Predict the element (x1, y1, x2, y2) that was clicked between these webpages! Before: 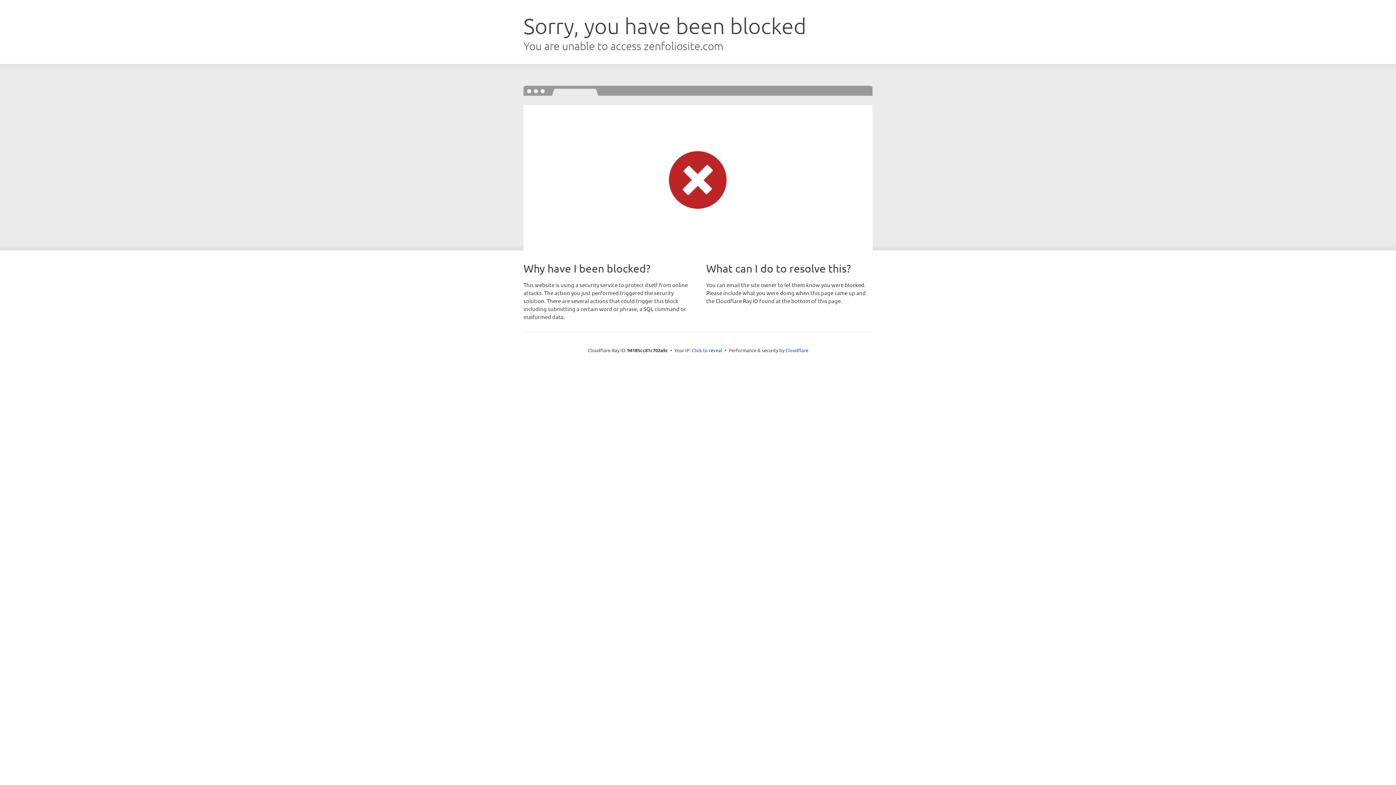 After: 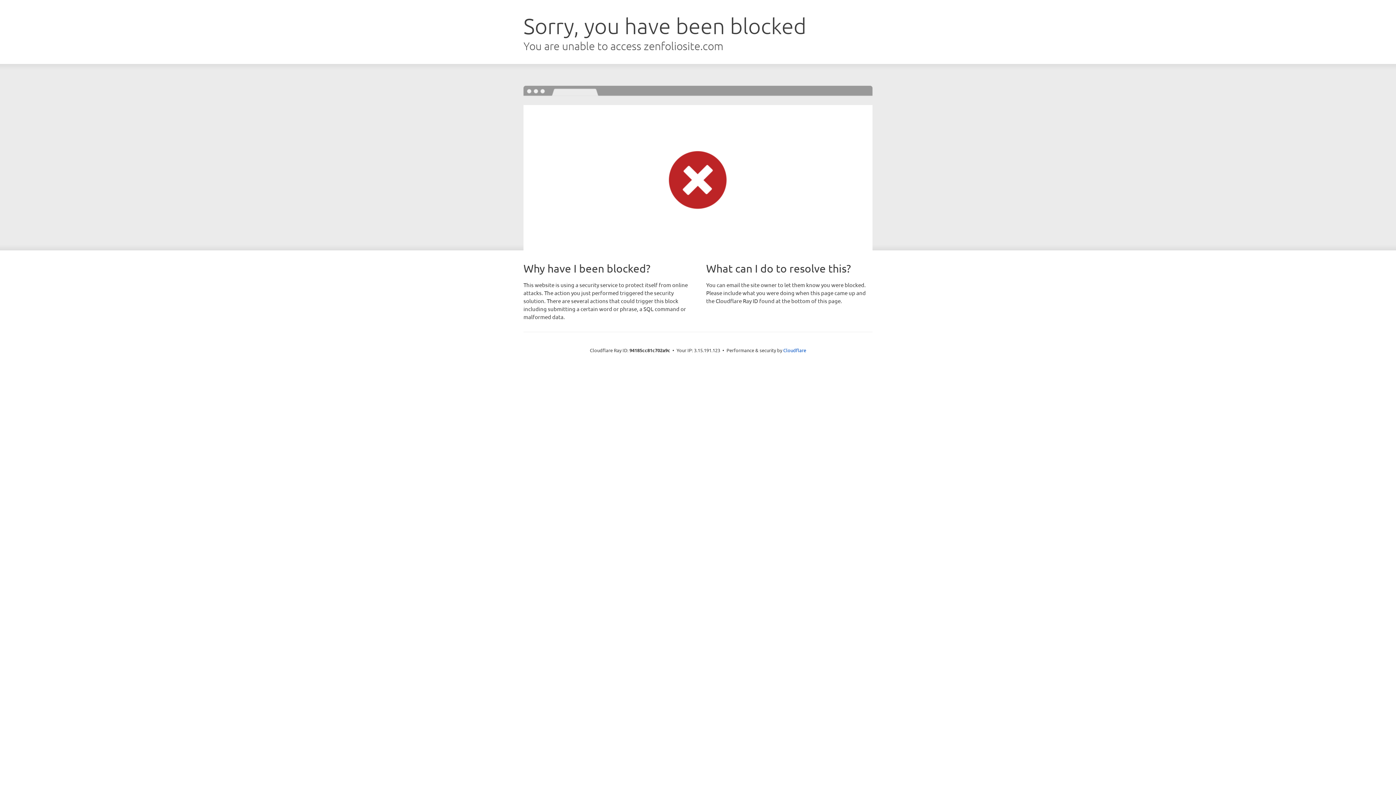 Action: label: Click to reveal bbox: (692, 346, 722, 353)